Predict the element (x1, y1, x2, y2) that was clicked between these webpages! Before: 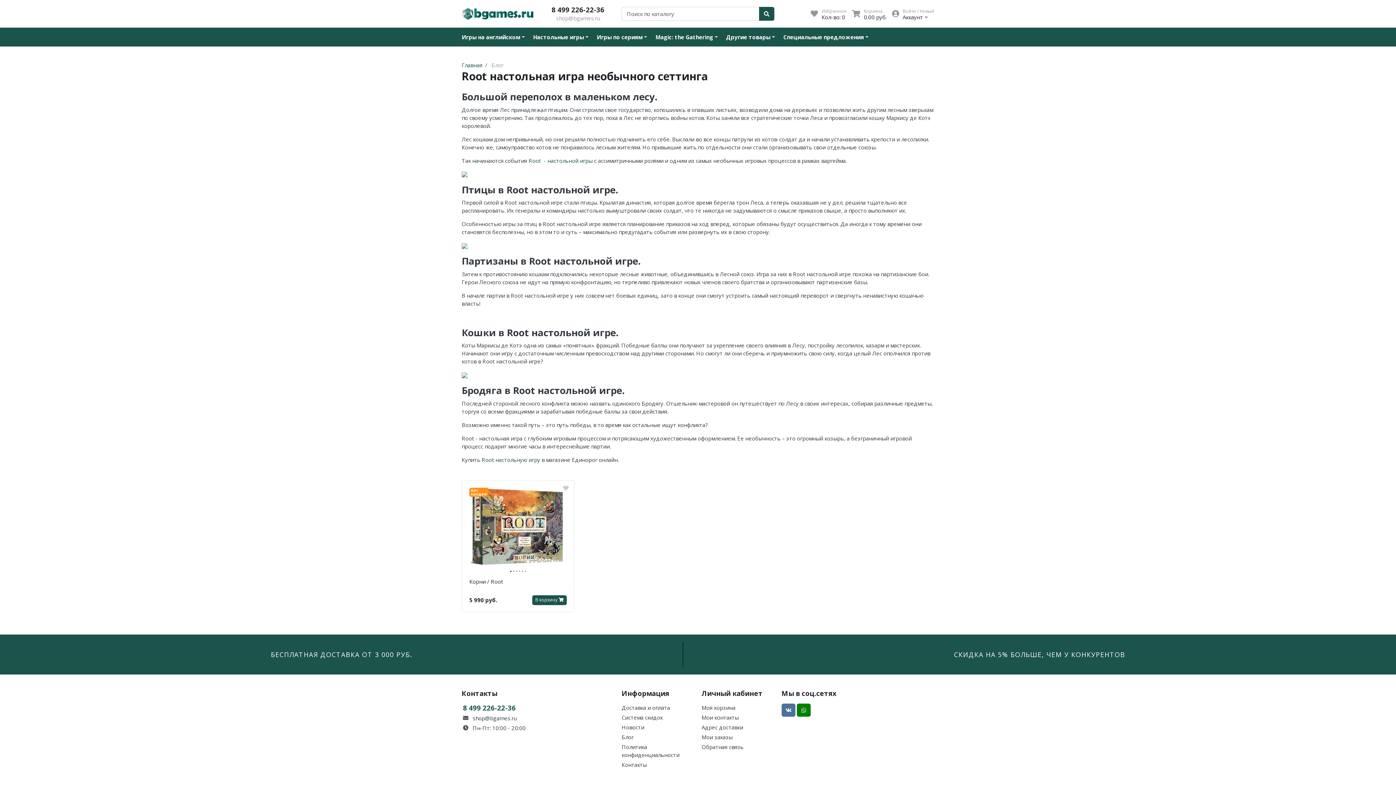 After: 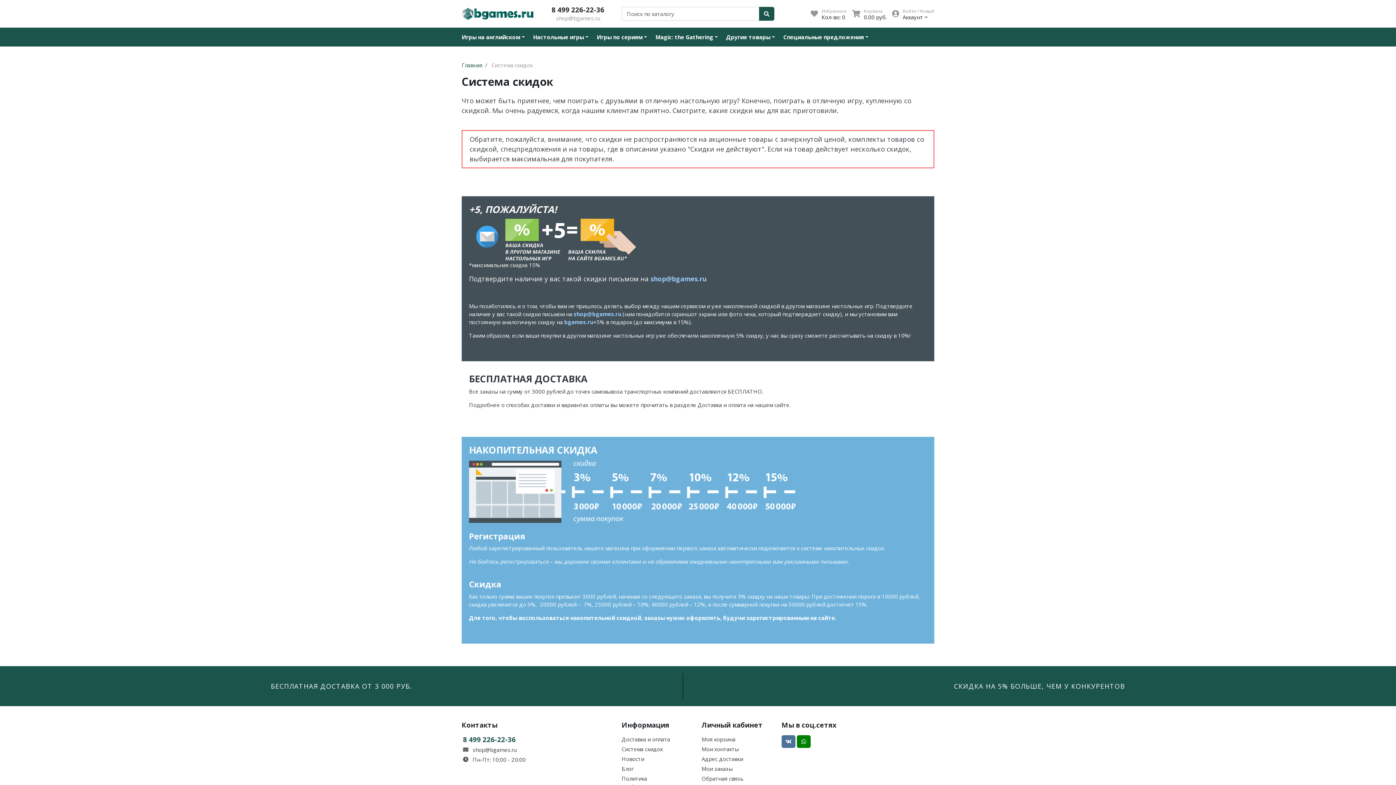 Action: bbox: (621, 714, 662, 721) label: Система скидок